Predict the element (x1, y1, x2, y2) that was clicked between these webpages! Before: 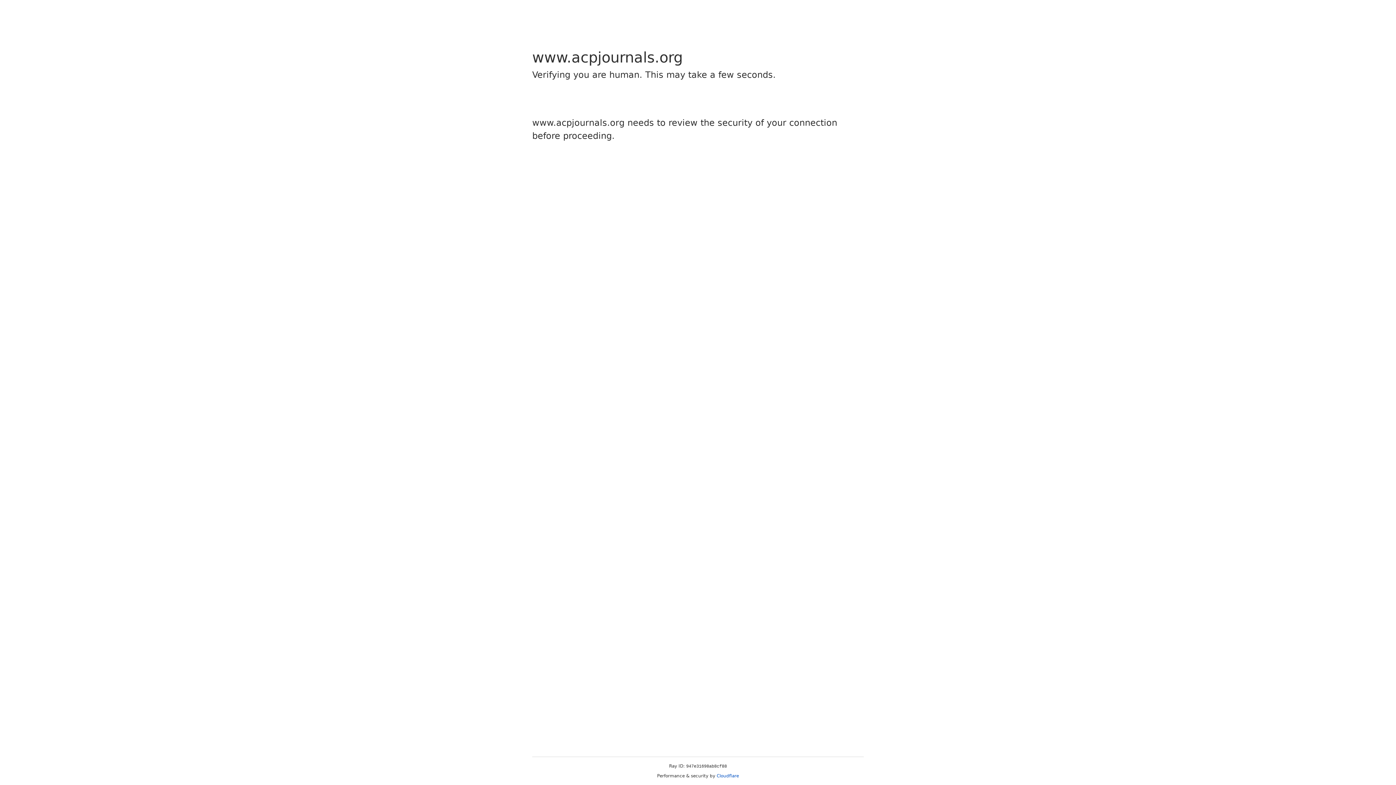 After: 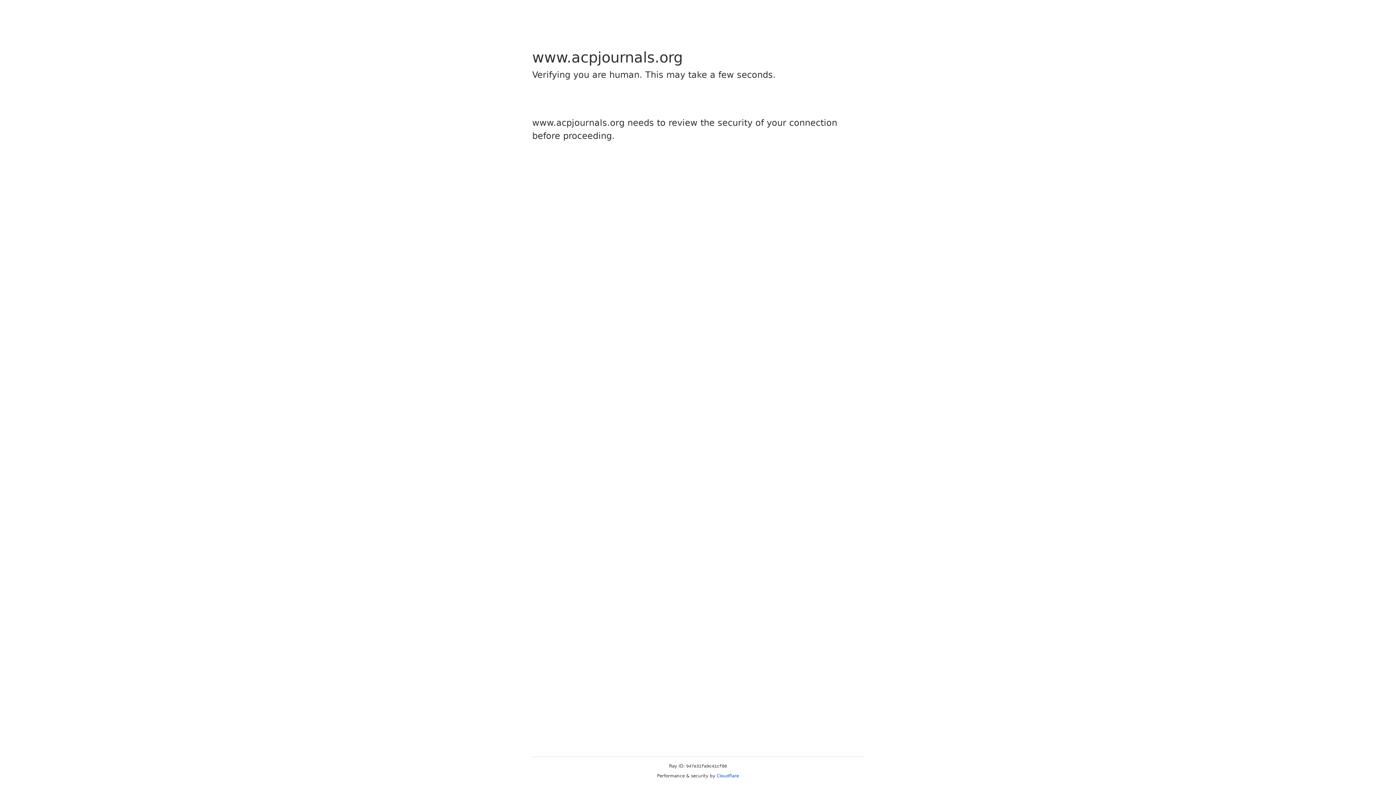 Action: label: Cloudflare bbox: (716, 773, 739, 778)